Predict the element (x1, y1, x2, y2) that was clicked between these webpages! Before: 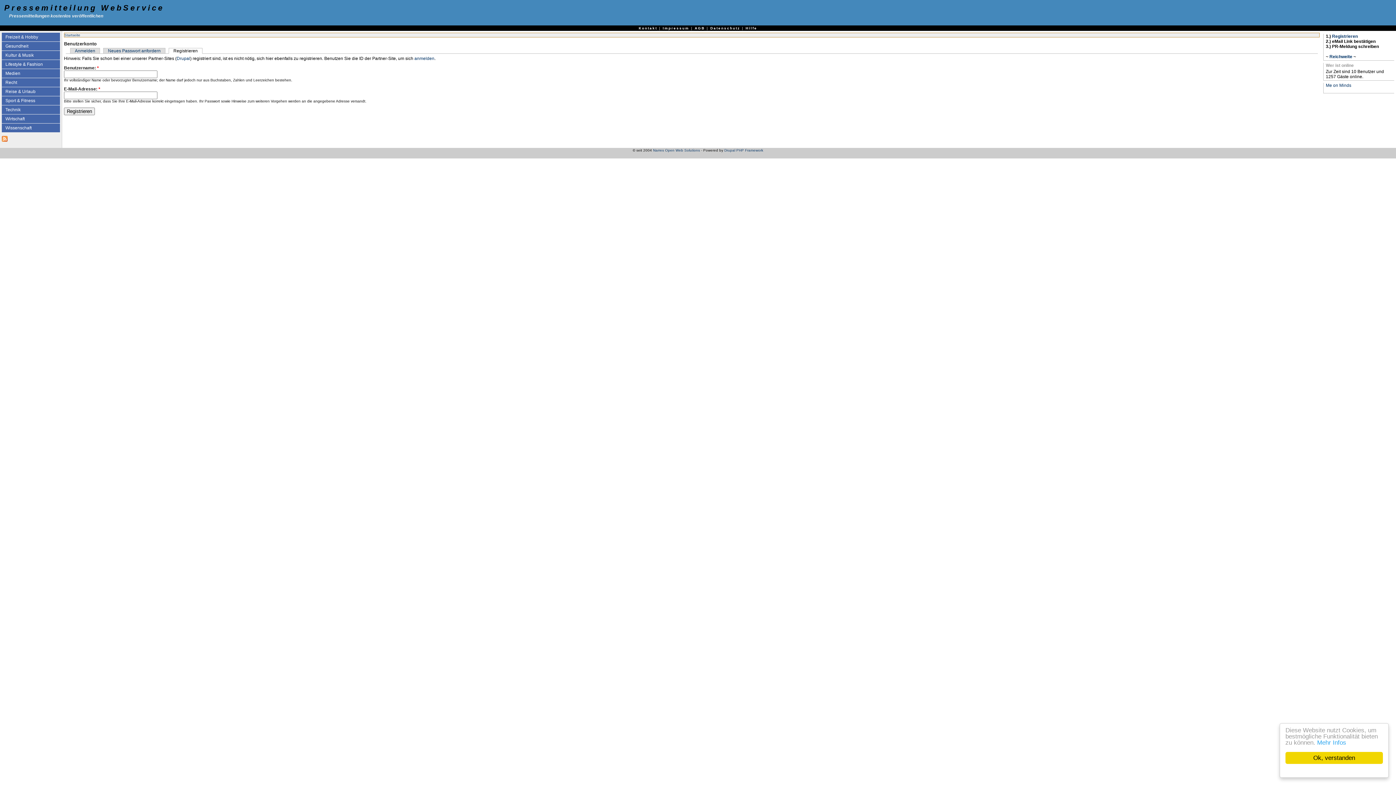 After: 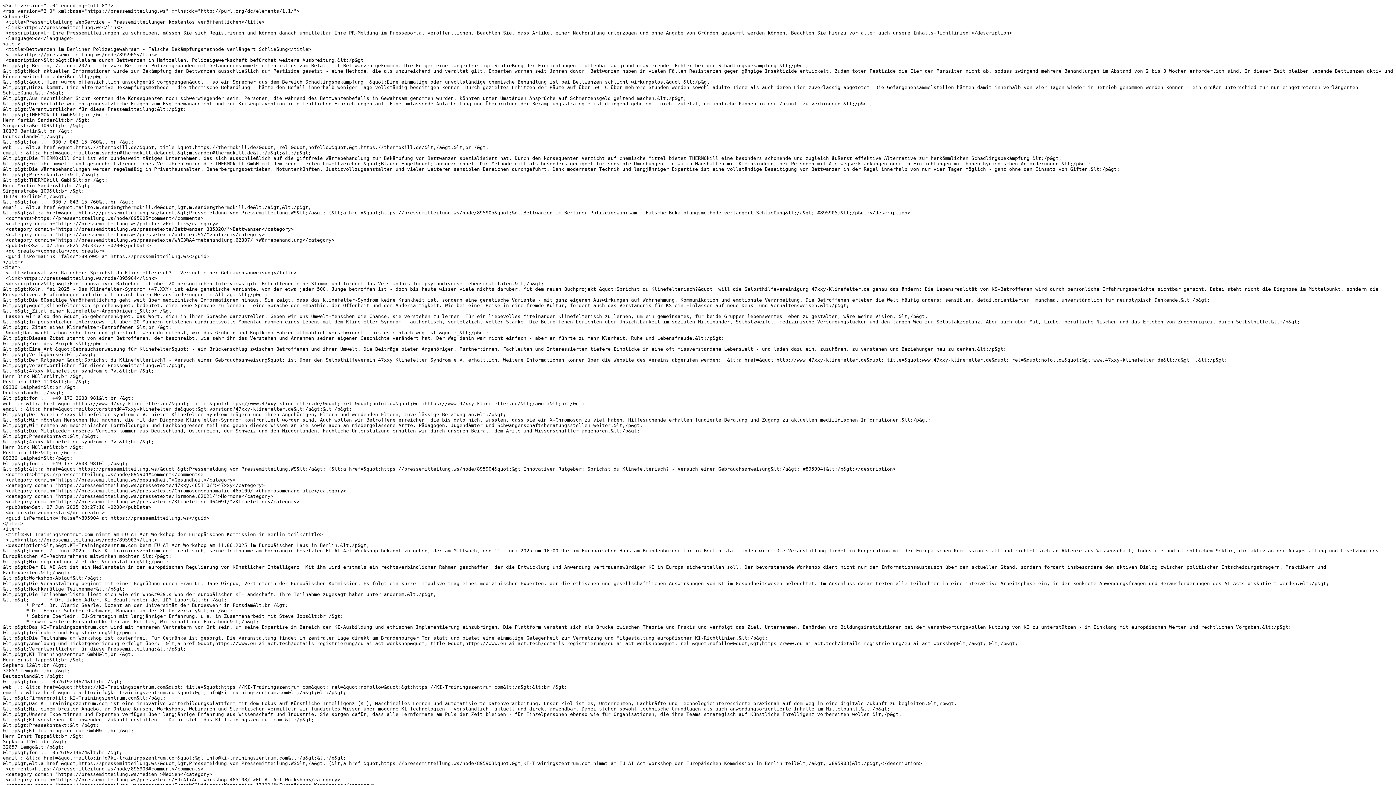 Action: bbox: (1, 137, 7, 142)